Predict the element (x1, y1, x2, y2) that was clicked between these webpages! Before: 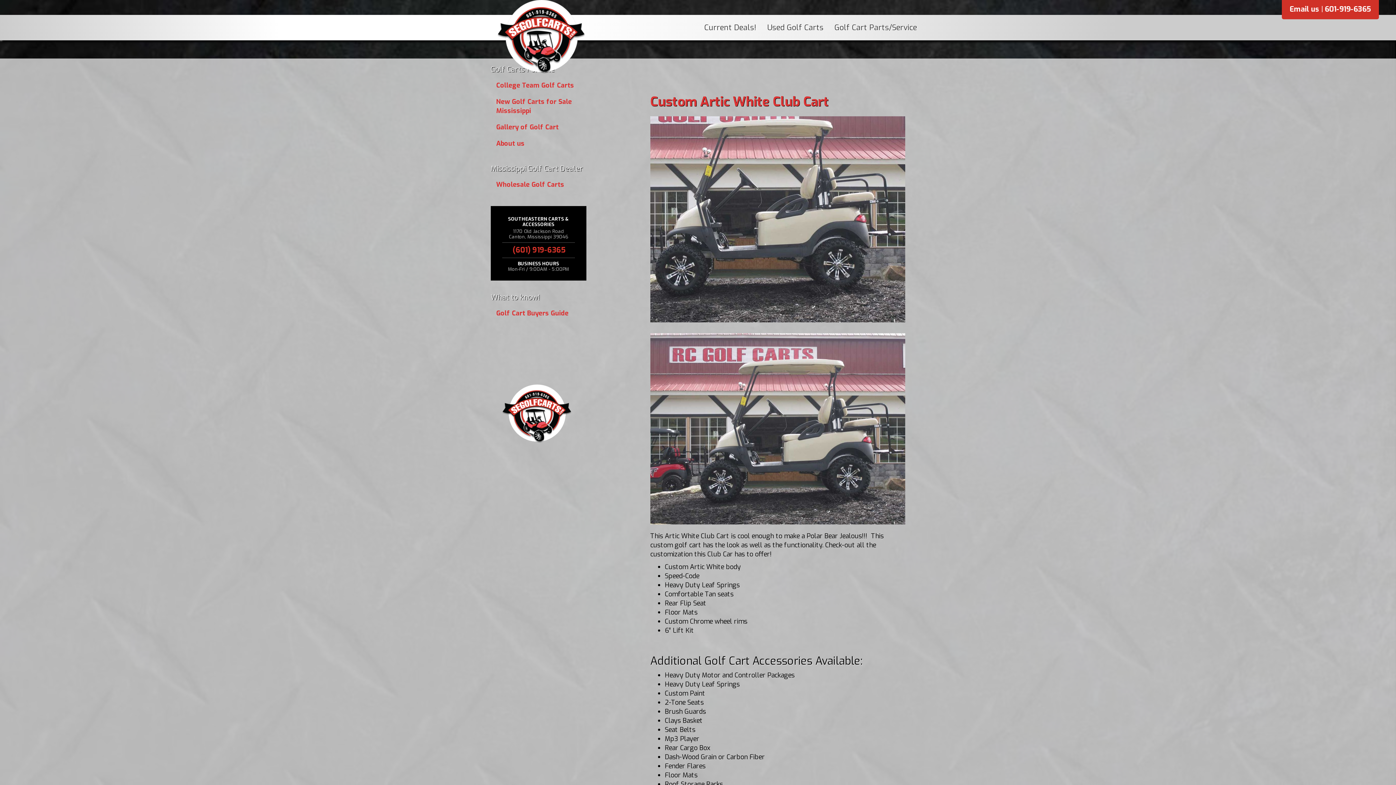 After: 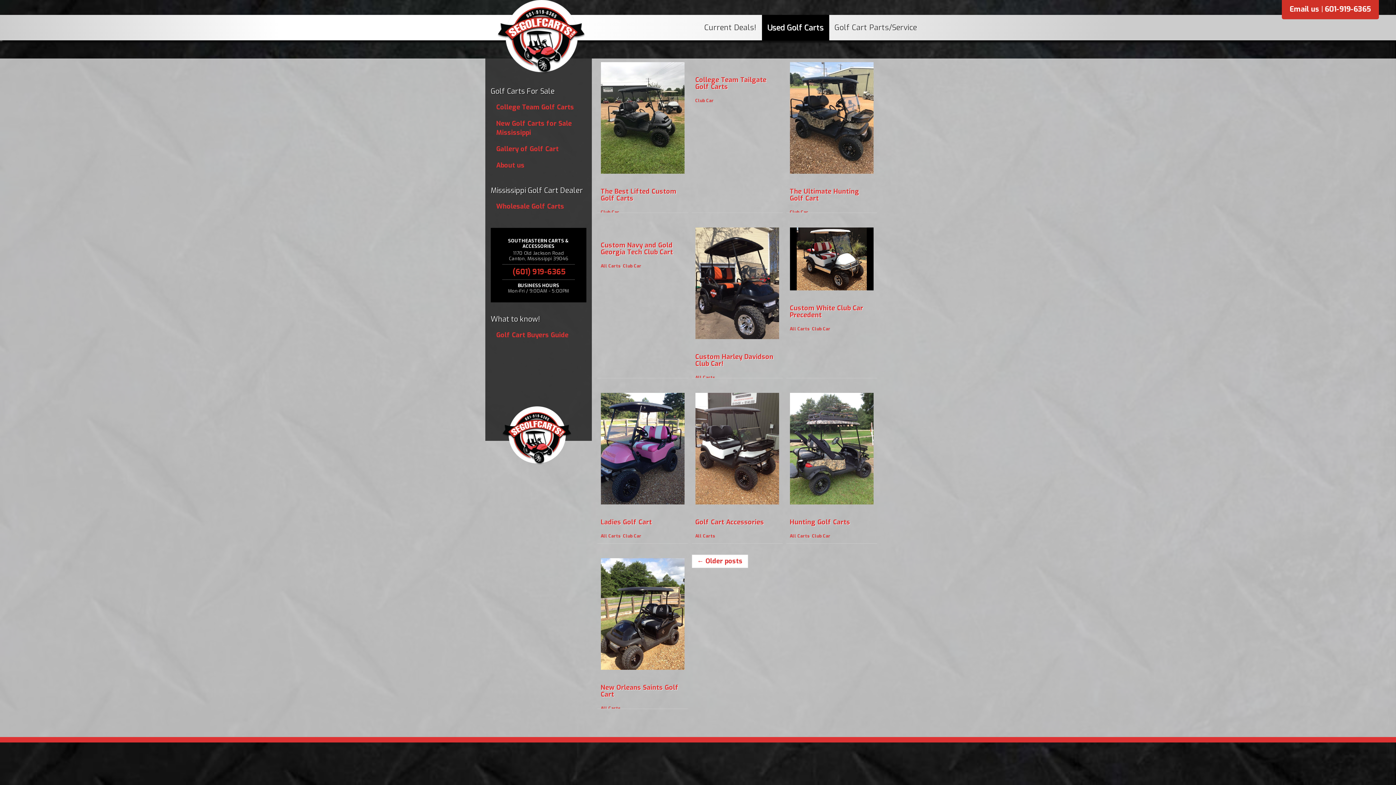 Action: label: Used Golf Carts bbox: (762, 14, 829, 40)